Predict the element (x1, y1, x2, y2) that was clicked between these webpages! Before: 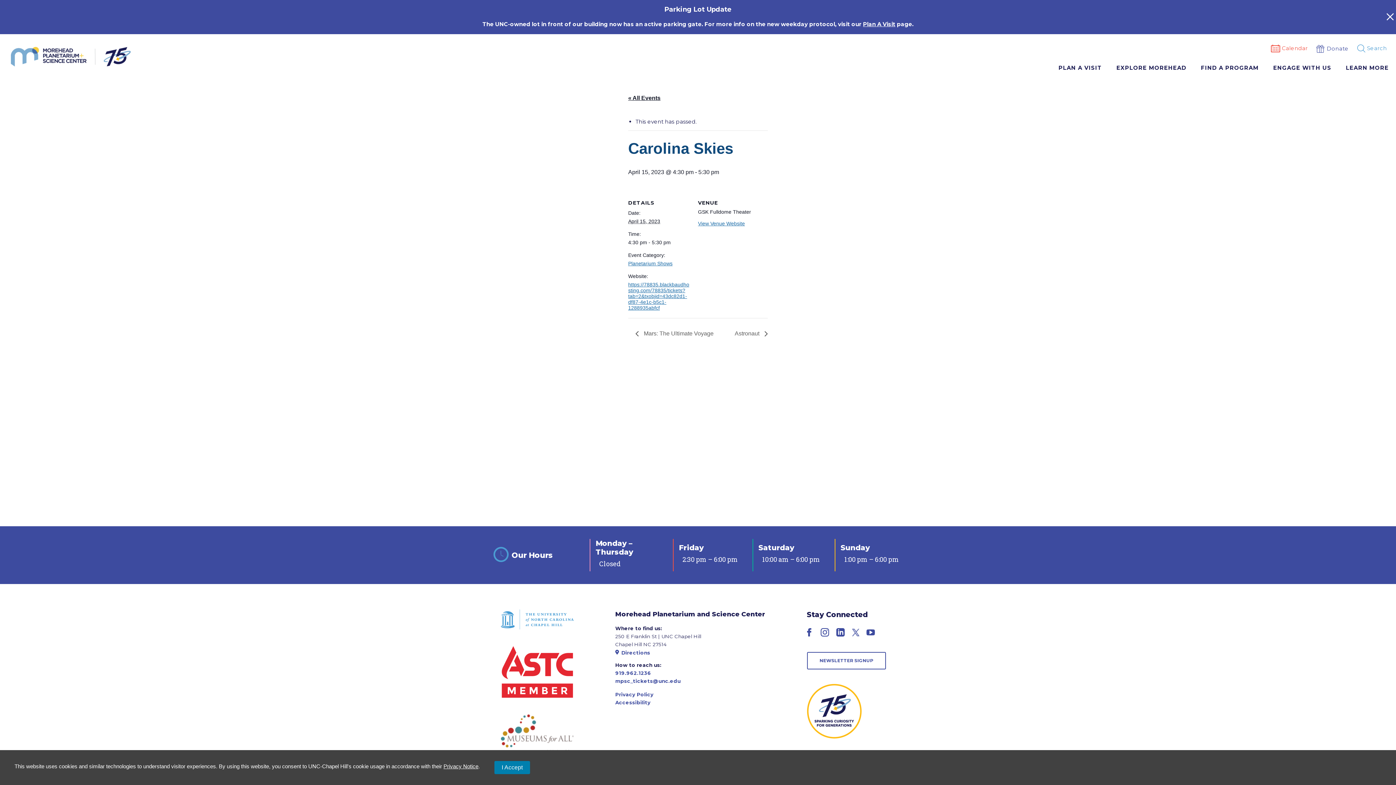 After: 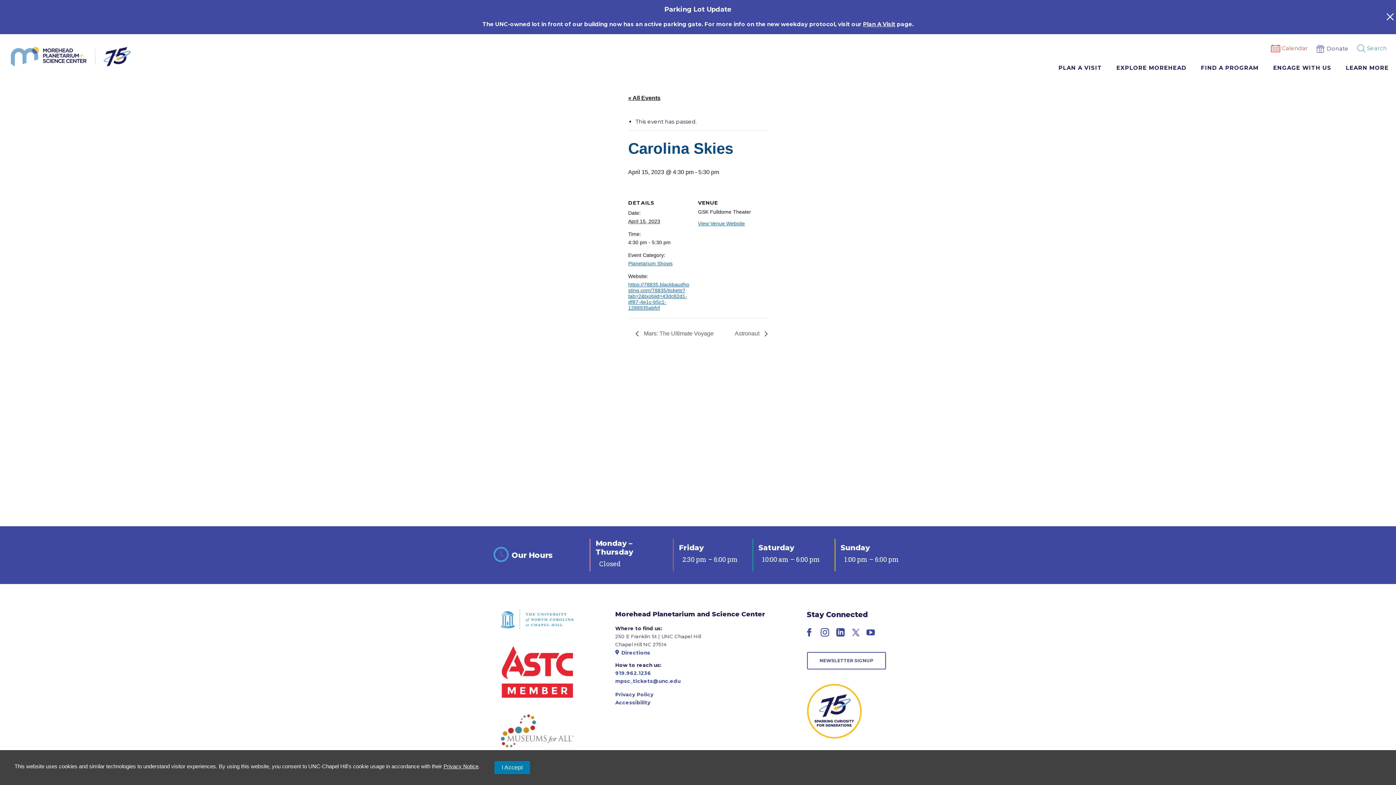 Action: bbox: (863, 20, 895, 27) label: Link Plan A Visit